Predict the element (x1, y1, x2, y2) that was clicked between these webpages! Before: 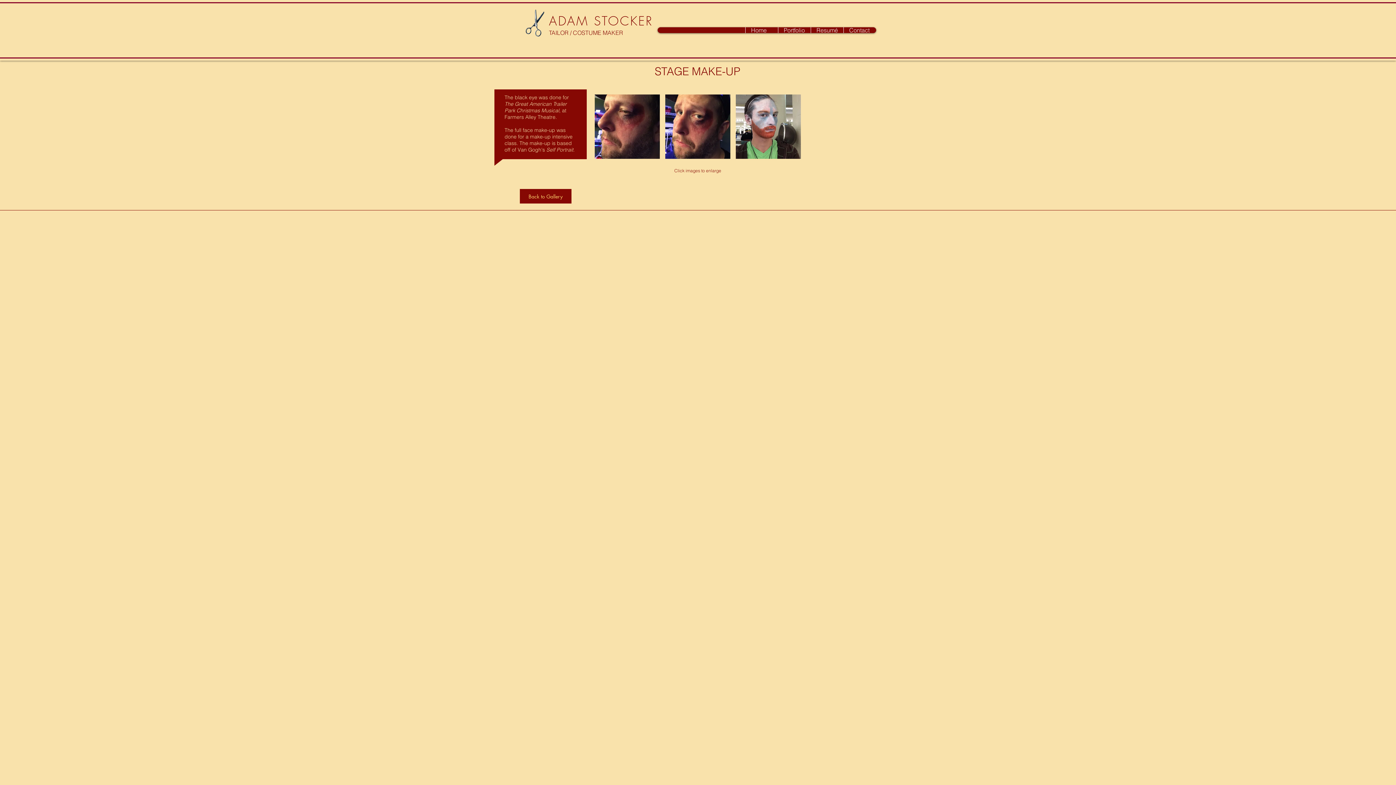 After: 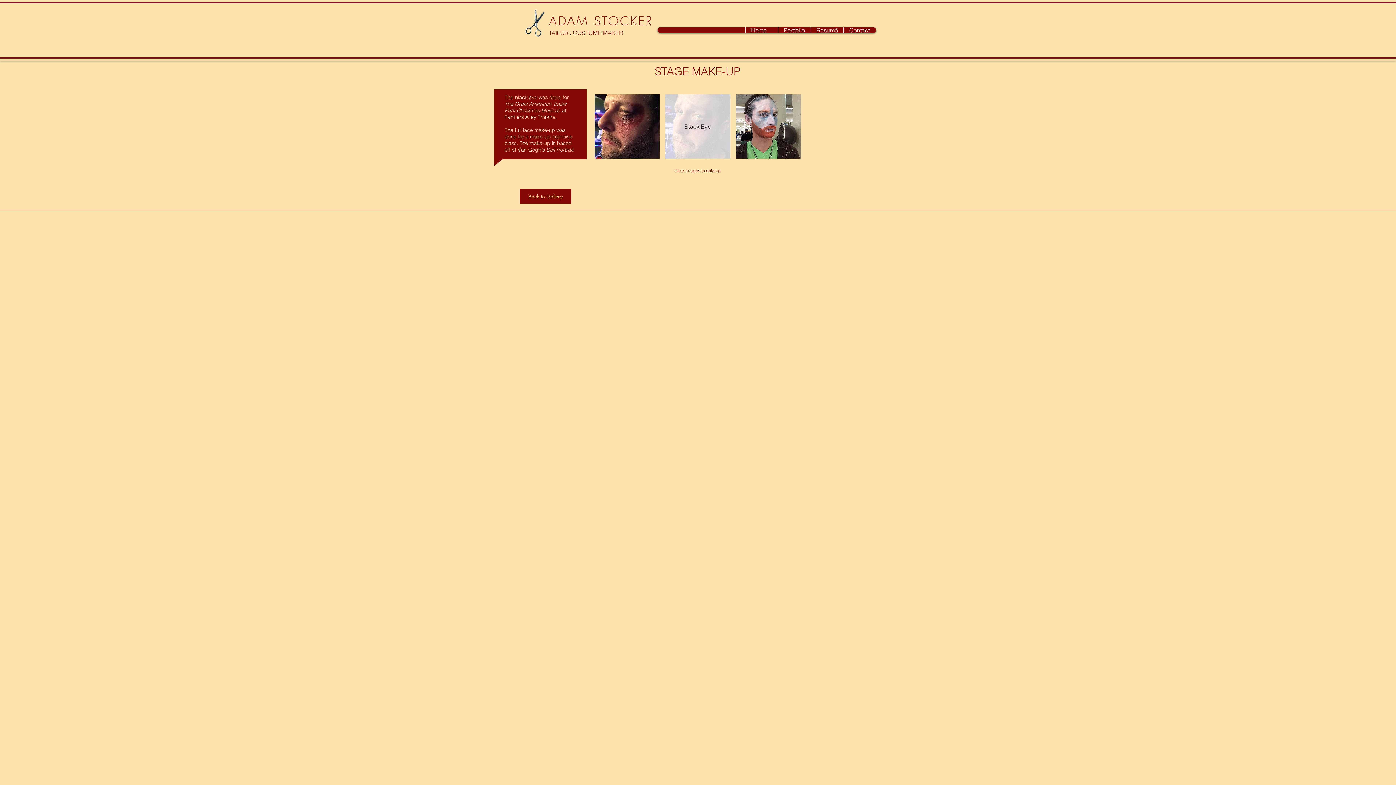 Action: label: Black Eye bbox: (665, 94, 730, 158)